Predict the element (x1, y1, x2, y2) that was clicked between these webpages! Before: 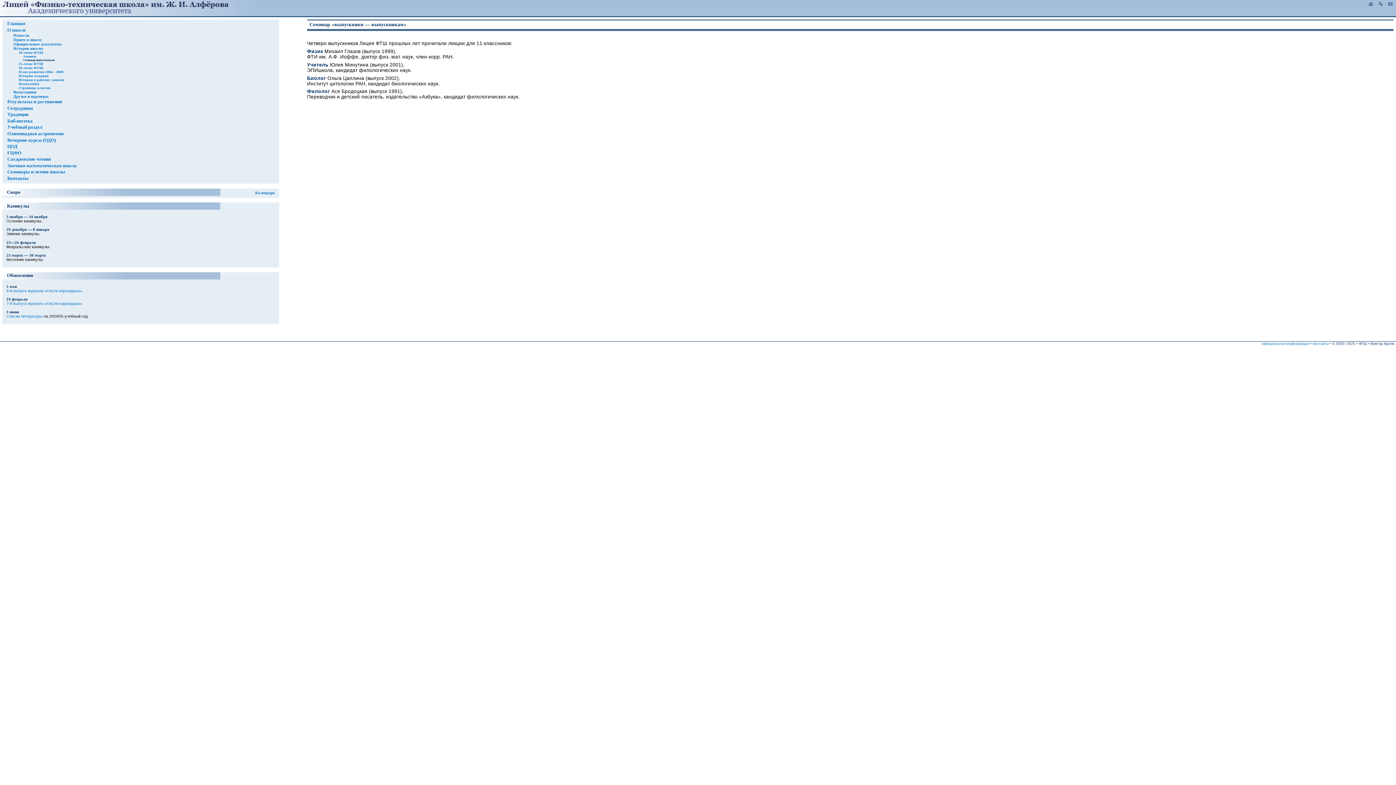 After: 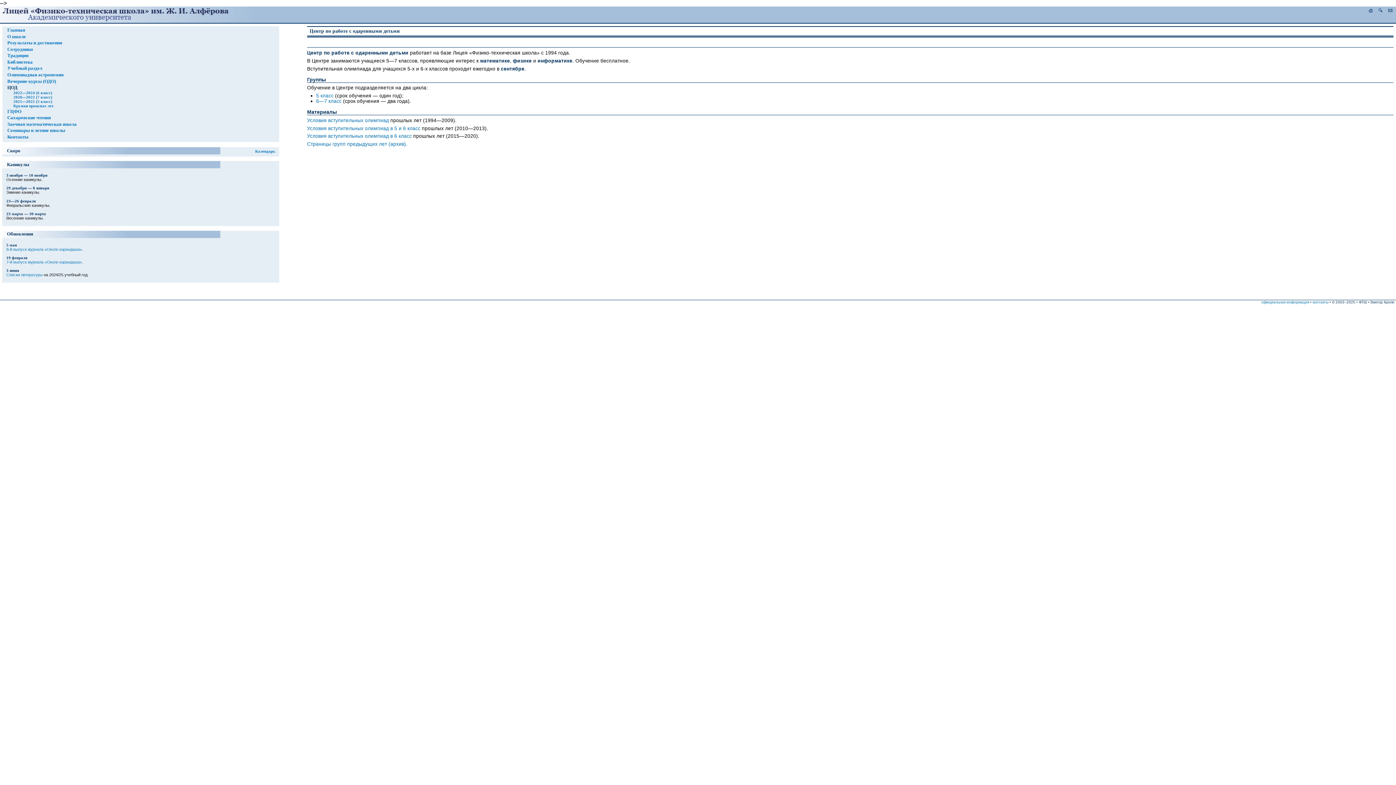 Action: bbox: (7, 144, 17, 149) label: ЦОД